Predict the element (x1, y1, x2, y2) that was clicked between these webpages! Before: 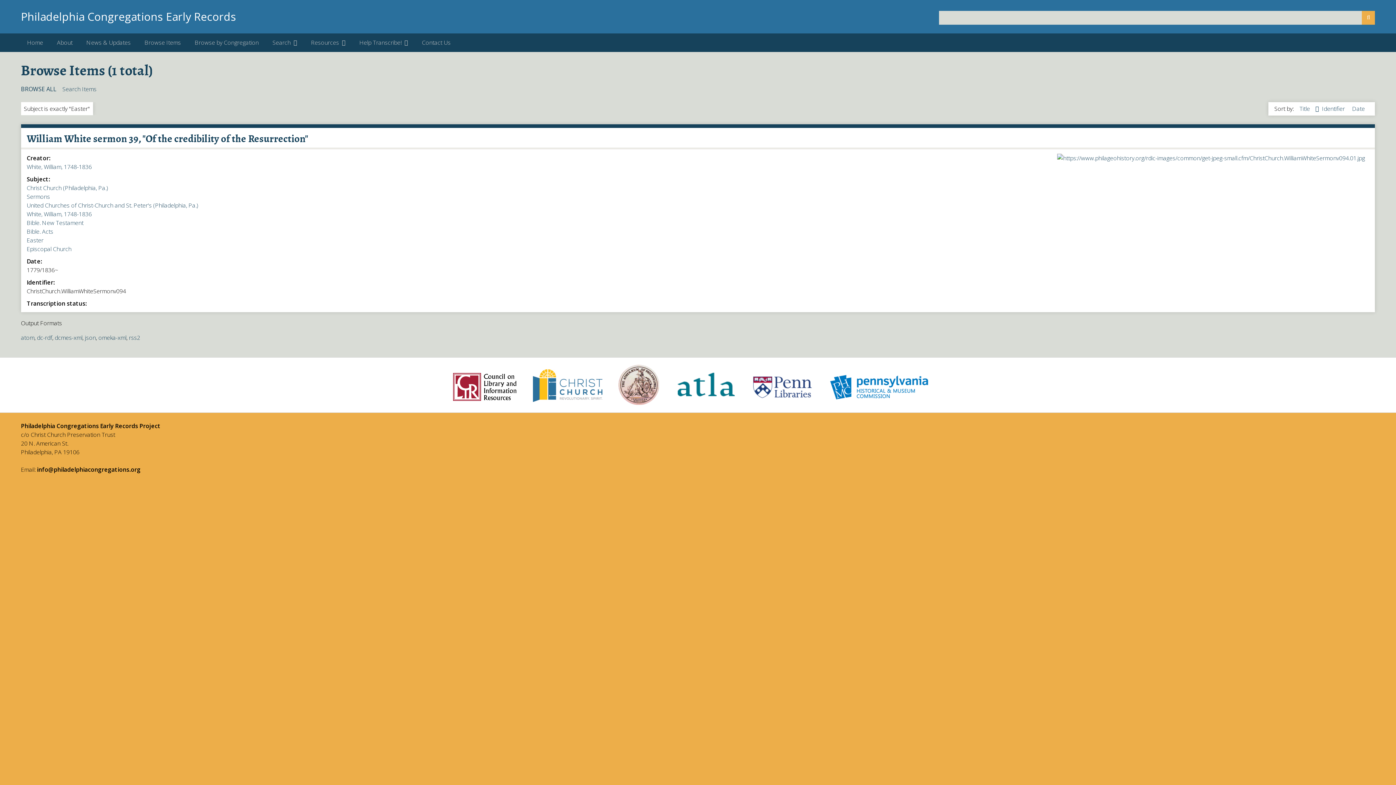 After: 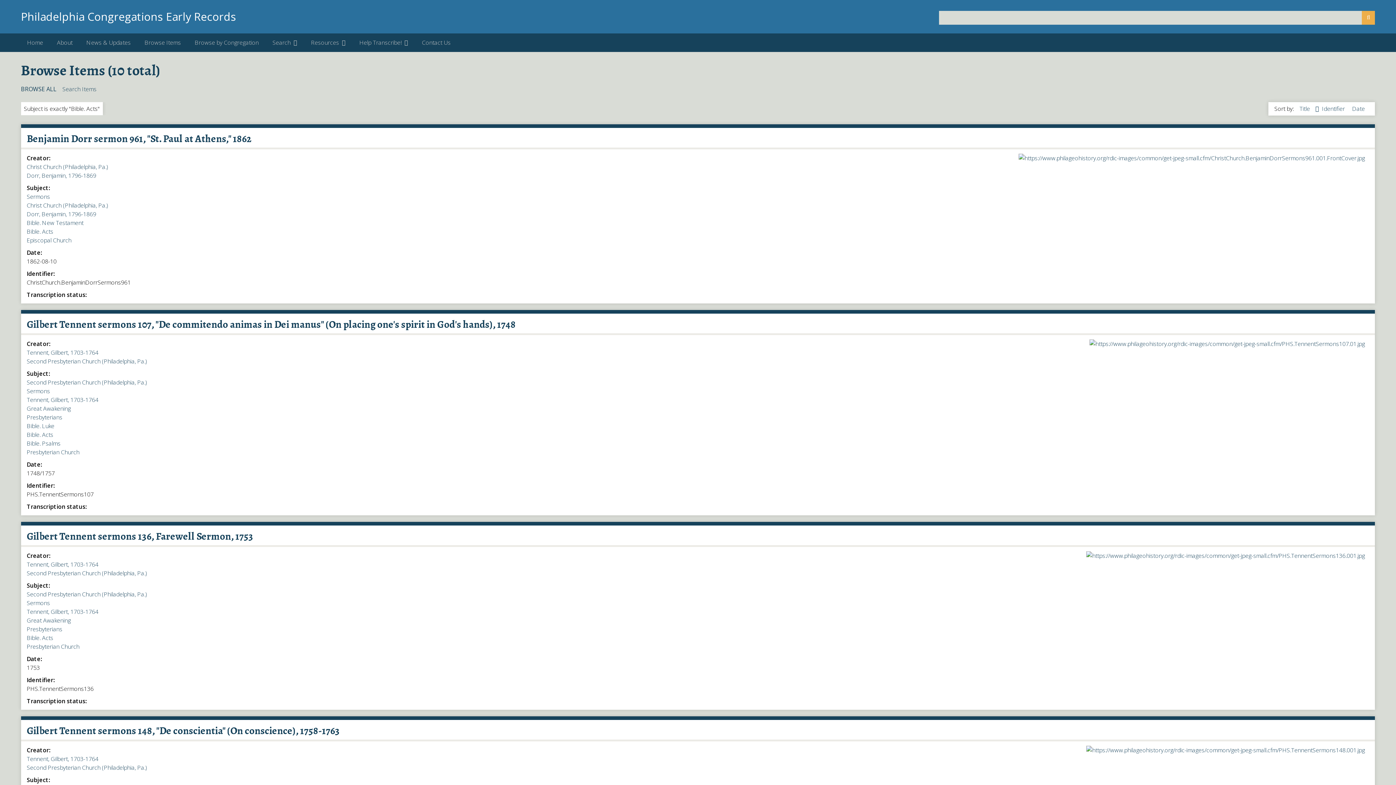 Action: label: Bible. Acts bbox: (26, 227, 53, 235)